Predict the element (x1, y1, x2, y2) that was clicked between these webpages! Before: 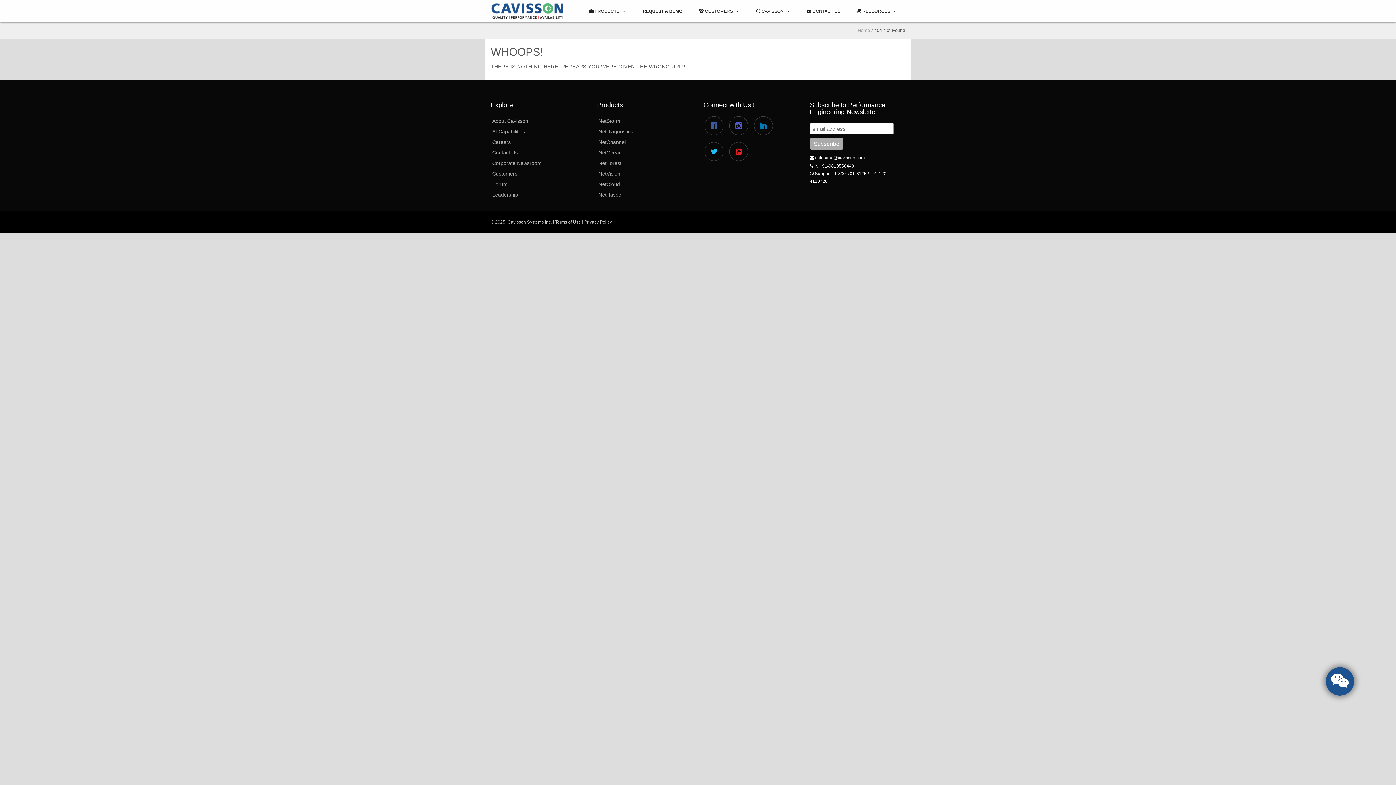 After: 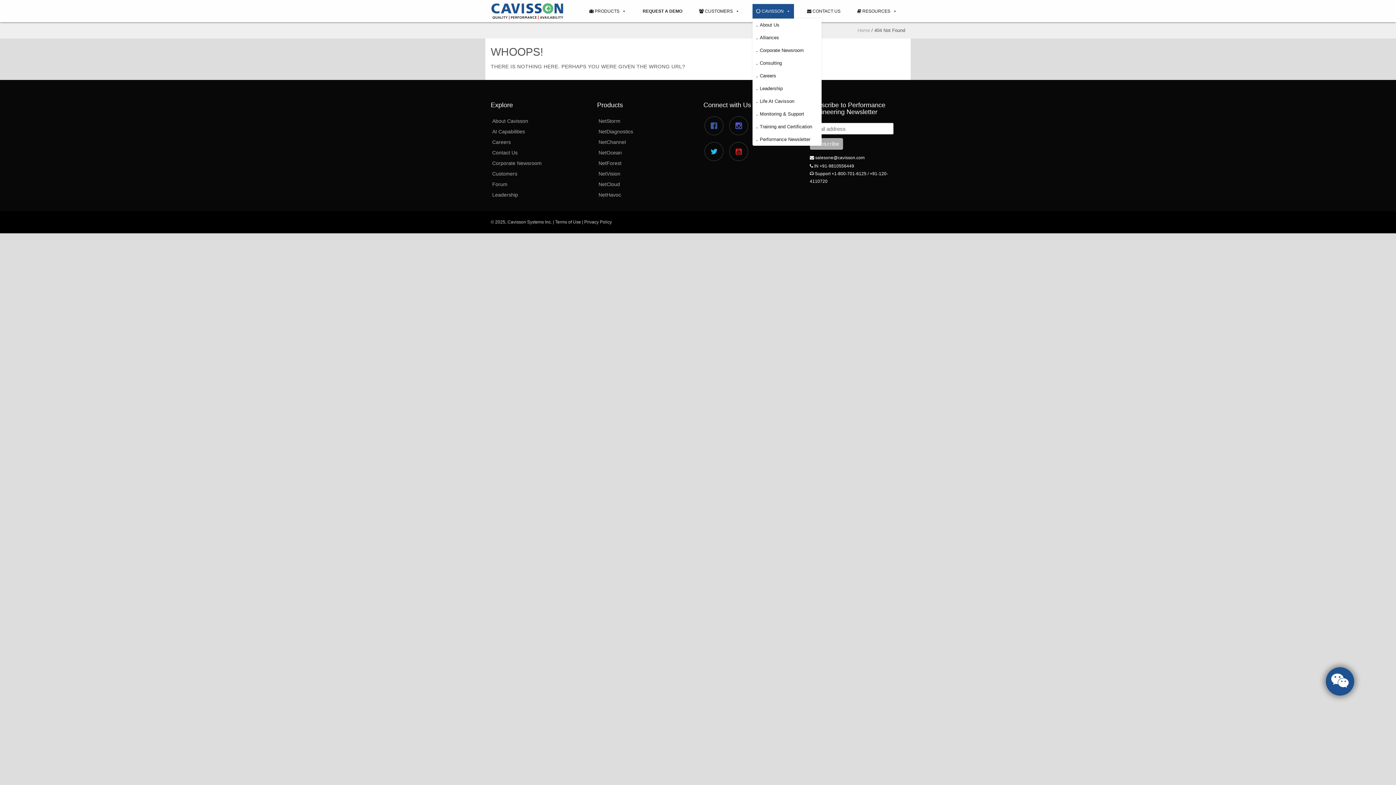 Action: bbox: (784, 8, 790, 13) label: <i class="fa fa-circle-o-notch" aria-hidden="true"></i> Cavisson submenu